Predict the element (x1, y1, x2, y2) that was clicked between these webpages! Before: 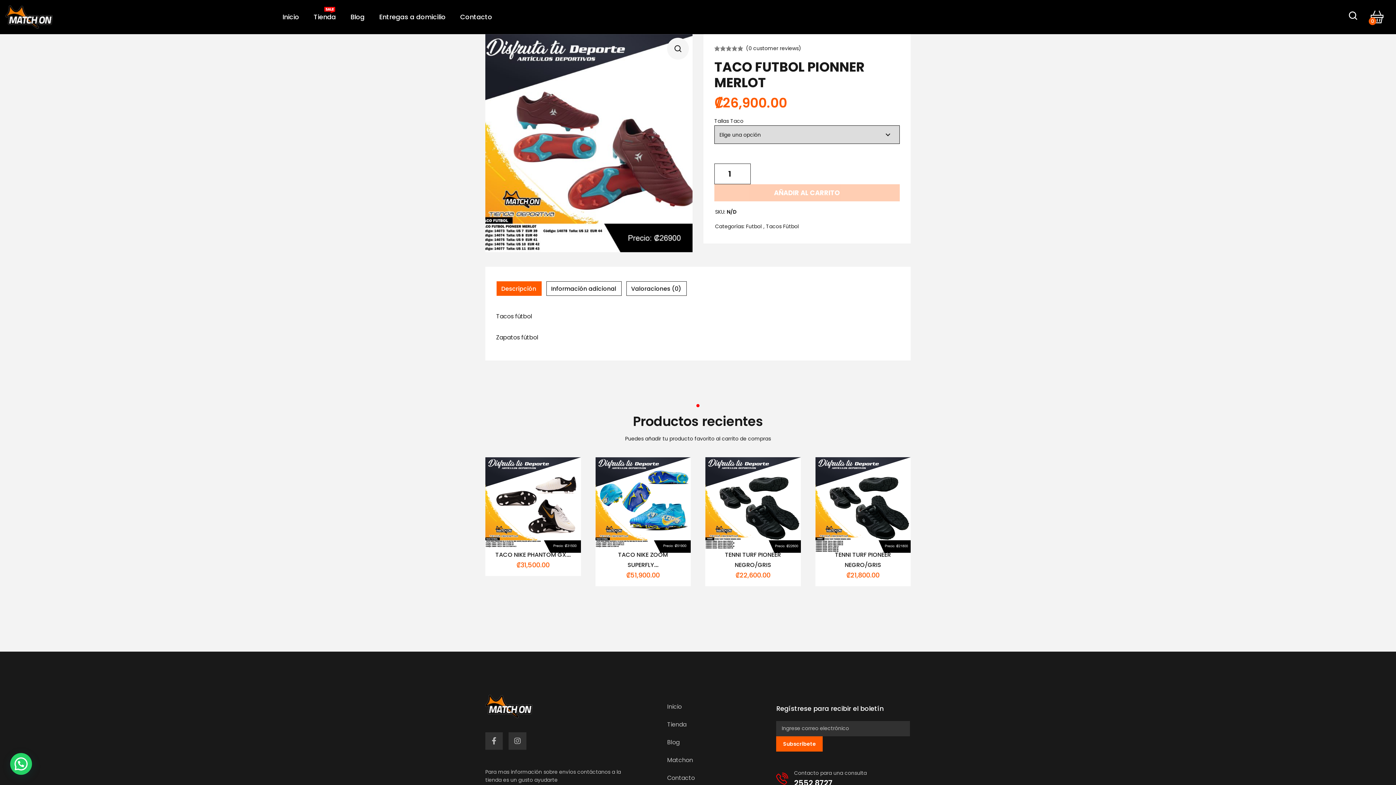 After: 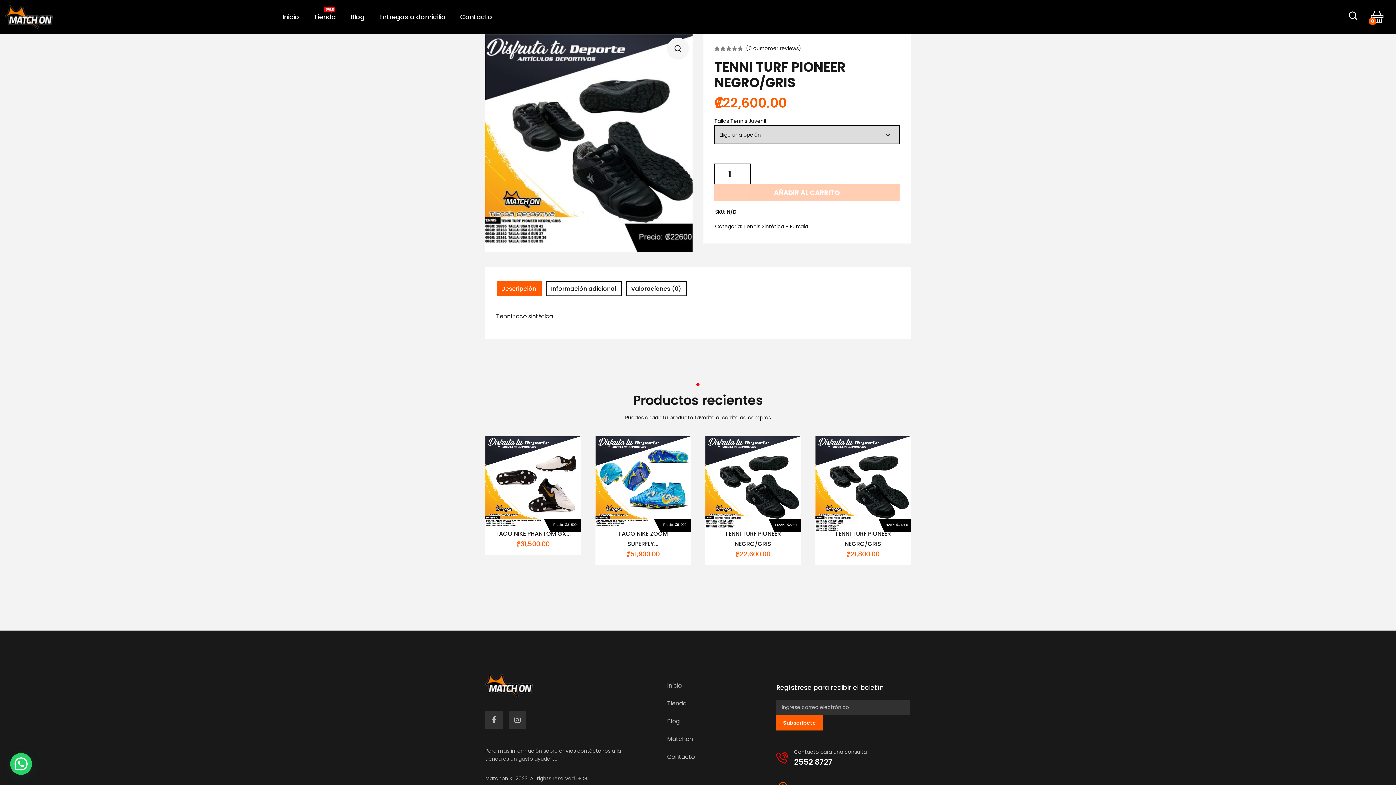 Action: bbox: (705, 500, 800, 508)